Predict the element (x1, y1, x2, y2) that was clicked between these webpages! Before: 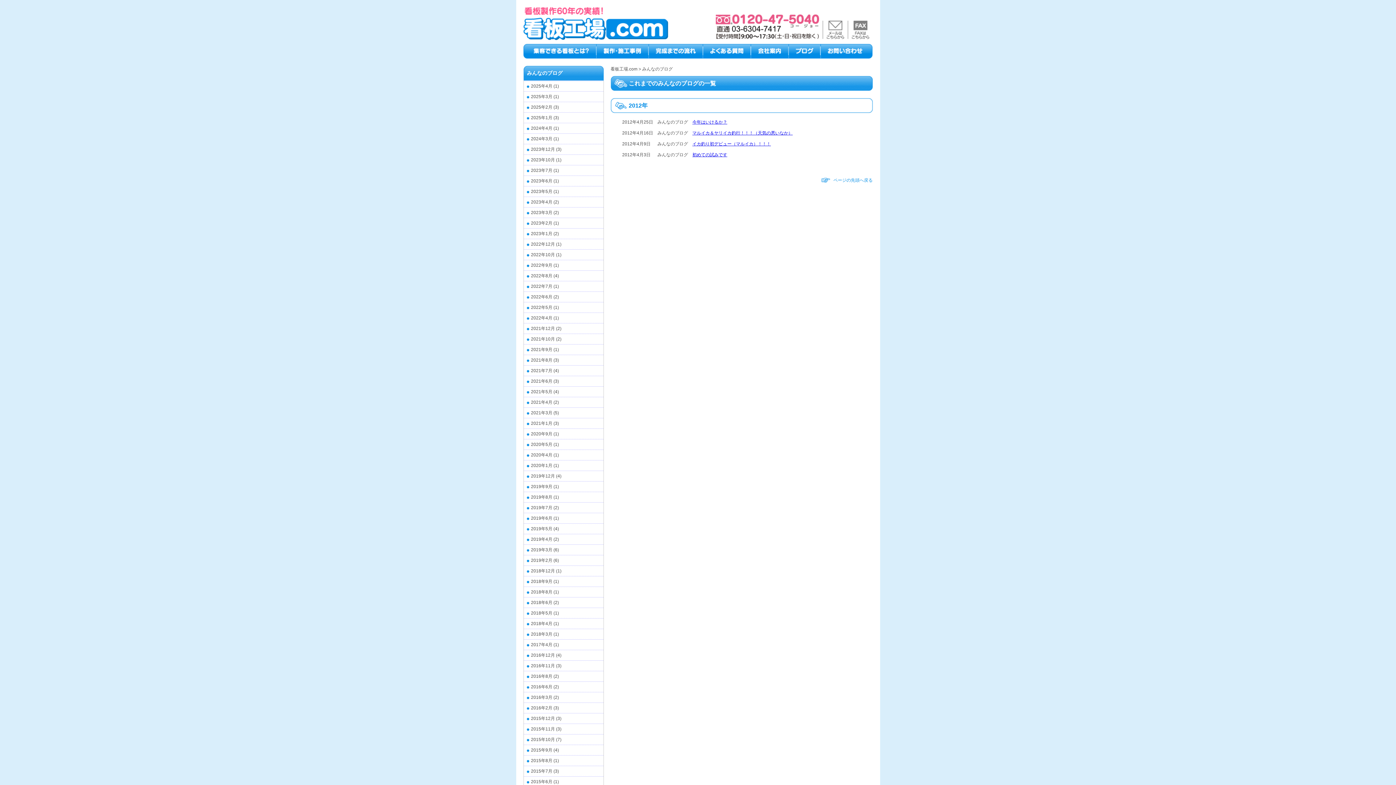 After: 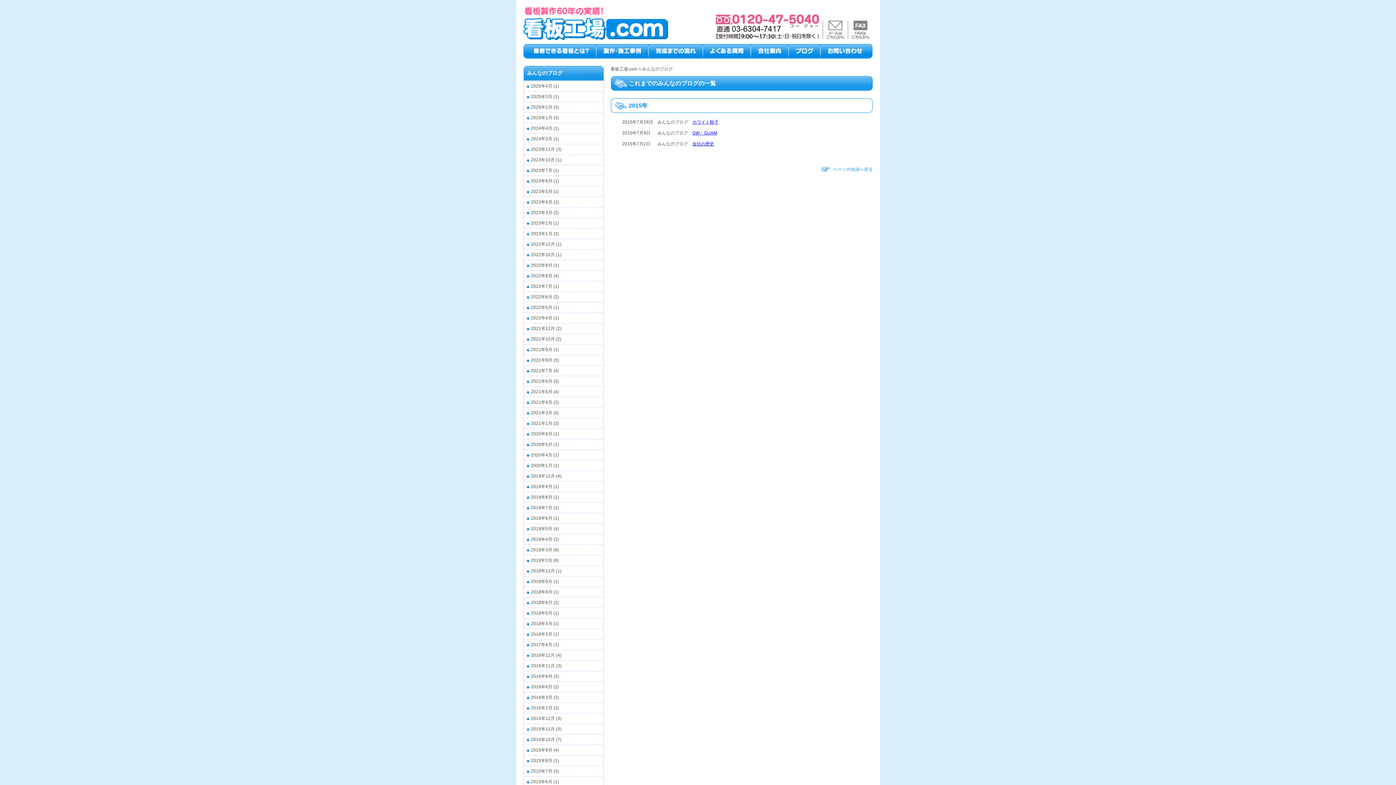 Action: bbox: (523, 769, 552, 774) label: 2015年7月